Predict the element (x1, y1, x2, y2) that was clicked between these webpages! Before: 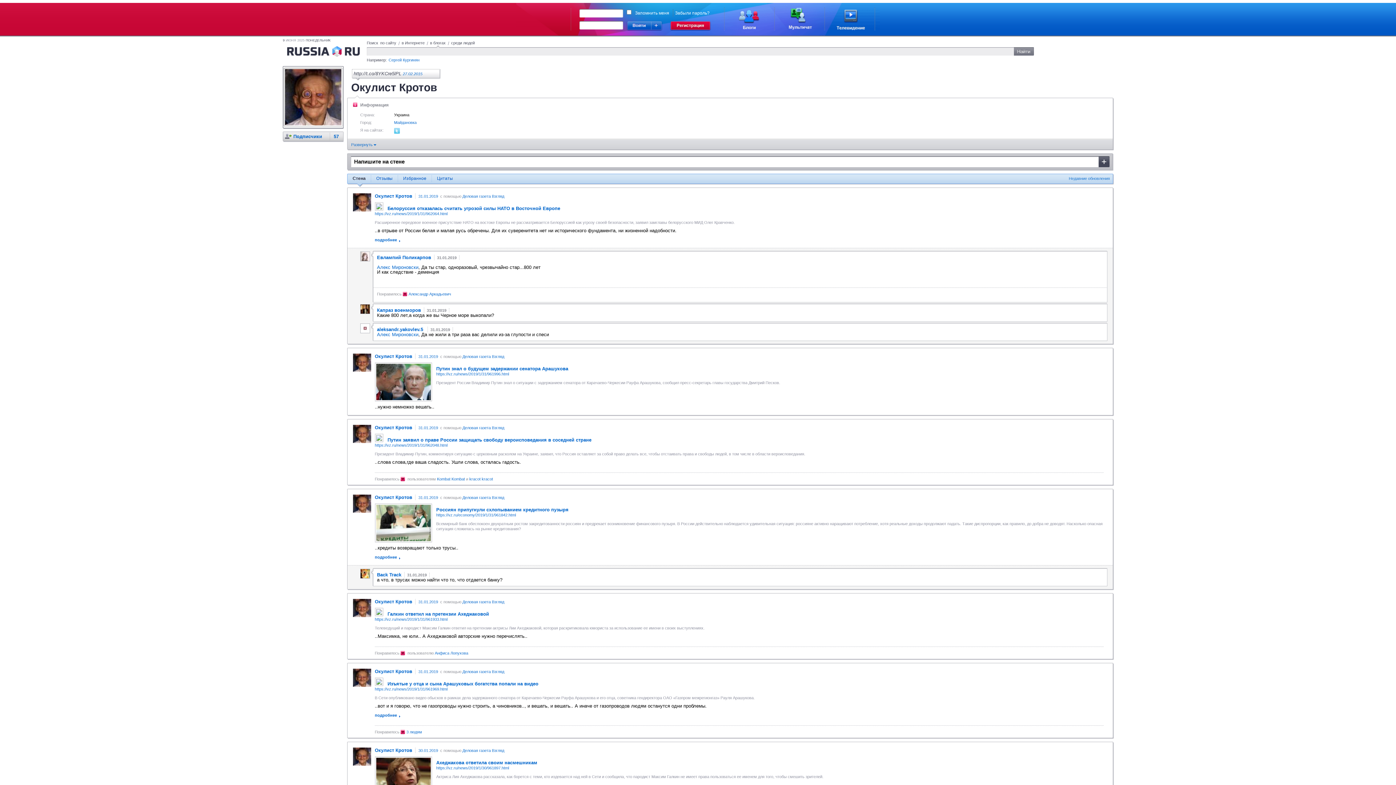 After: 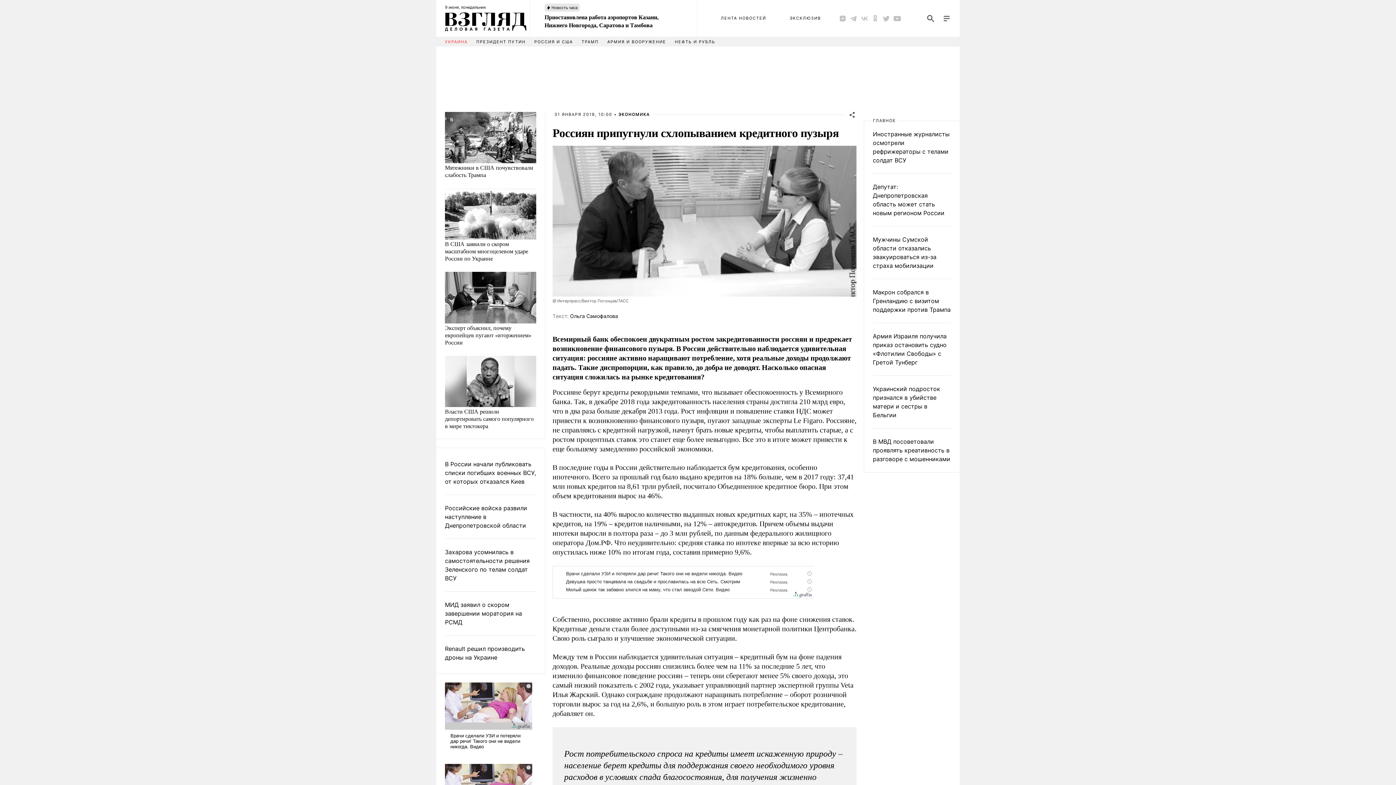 Action: bbox: (462, 495, 504, 500) label: Деловая газета Взгляд